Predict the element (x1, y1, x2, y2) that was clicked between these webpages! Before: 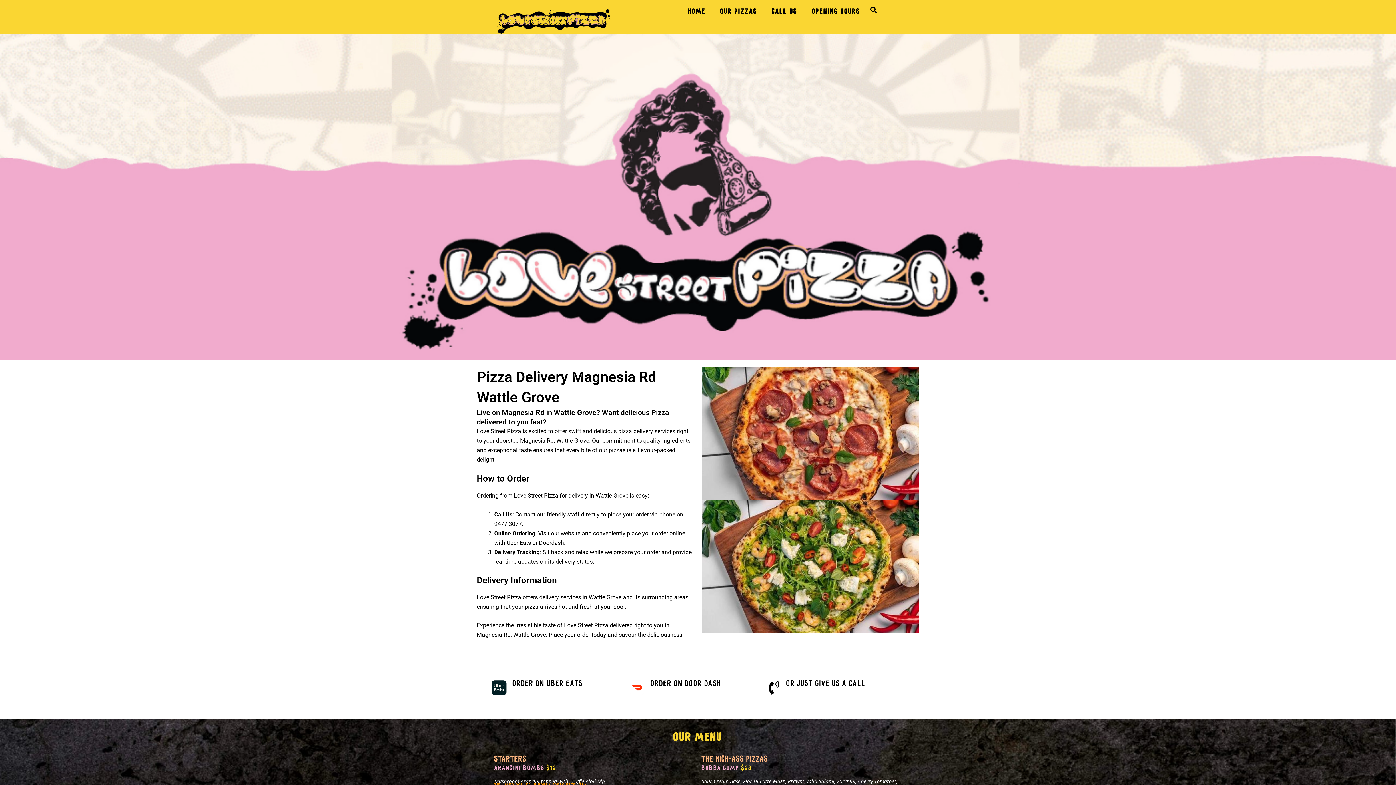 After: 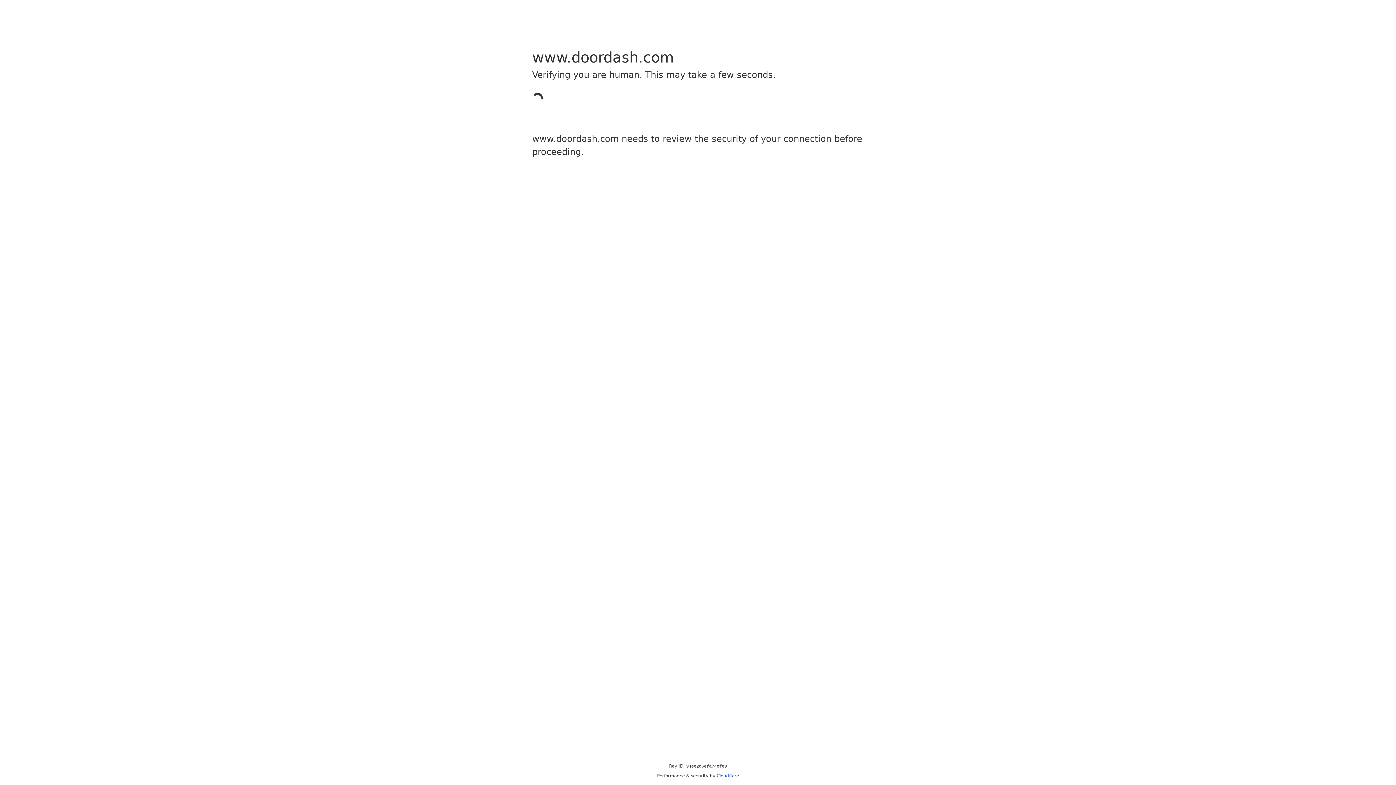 Action: bbox: (629, 684, 645, 690)